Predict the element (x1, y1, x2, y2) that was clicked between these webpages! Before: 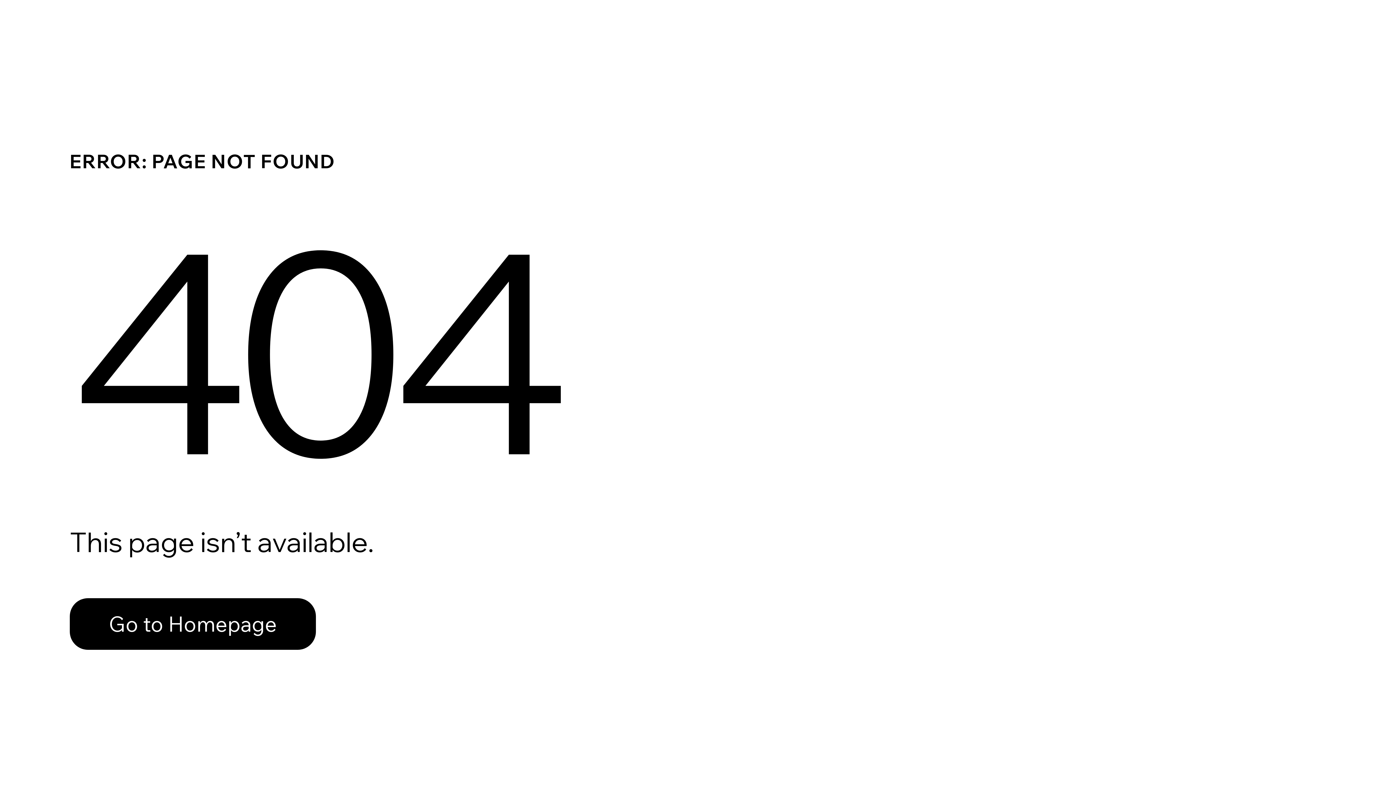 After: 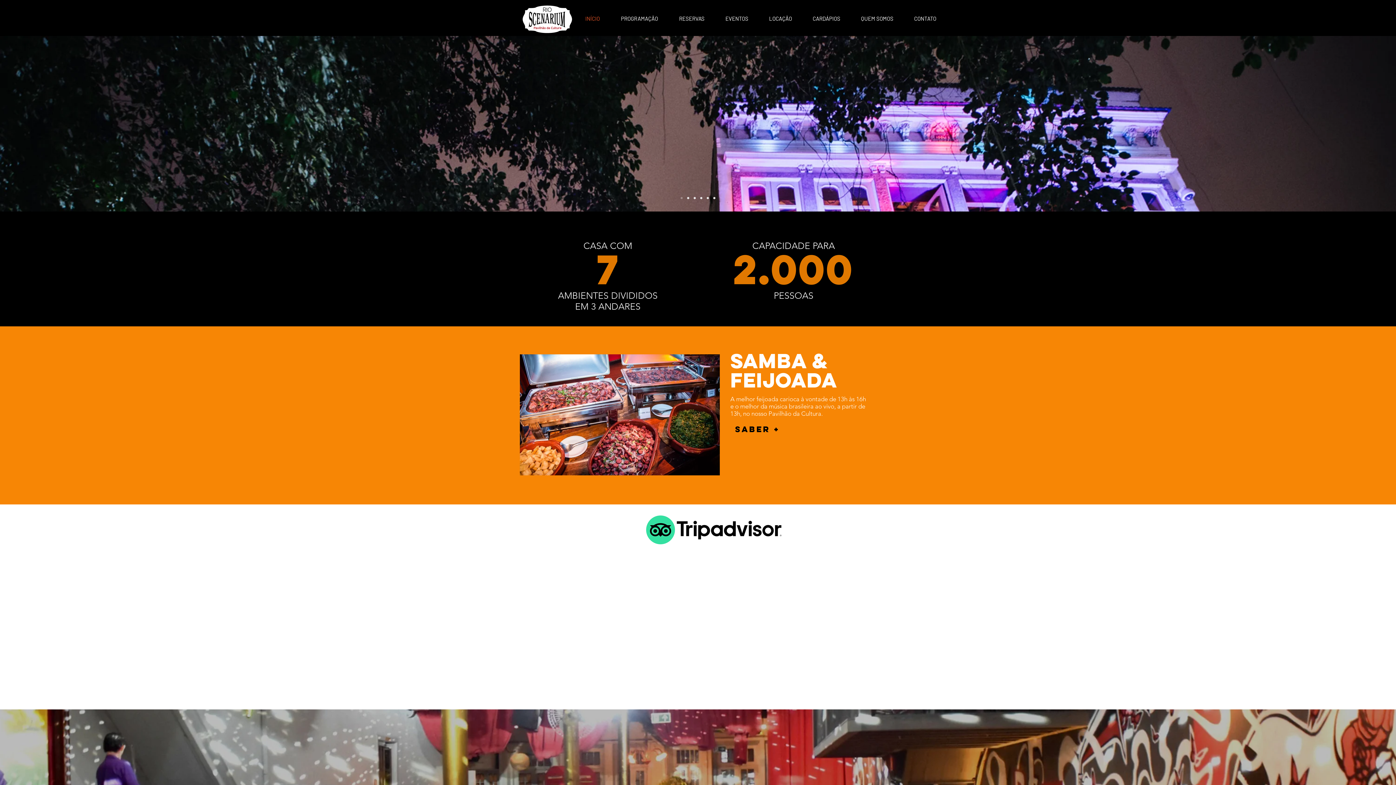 Action: label: Go to Homepage bbox: (69, 598, 316, 650)